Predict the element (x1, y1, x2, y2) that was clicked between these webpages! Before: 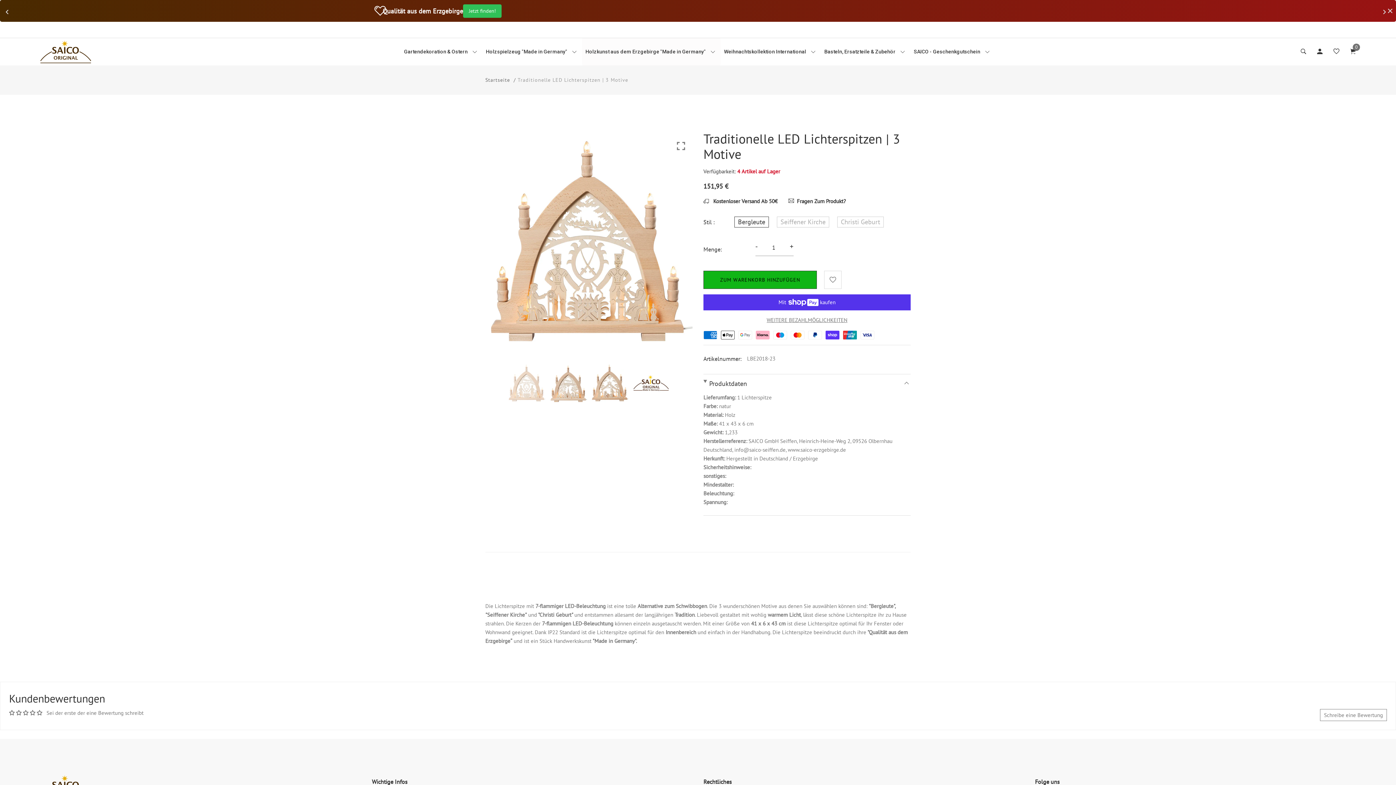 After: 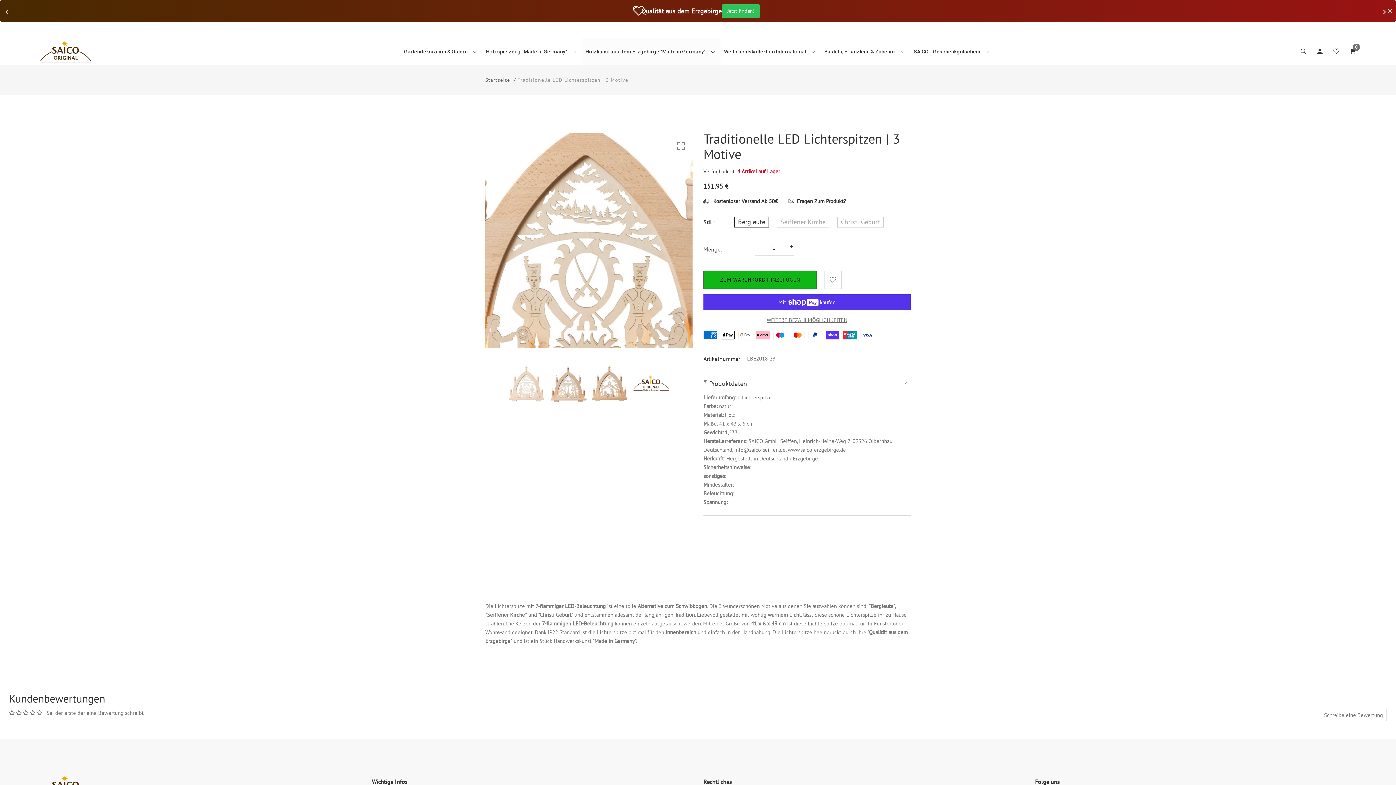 Action: bbox: (485, 133, 692, 348)